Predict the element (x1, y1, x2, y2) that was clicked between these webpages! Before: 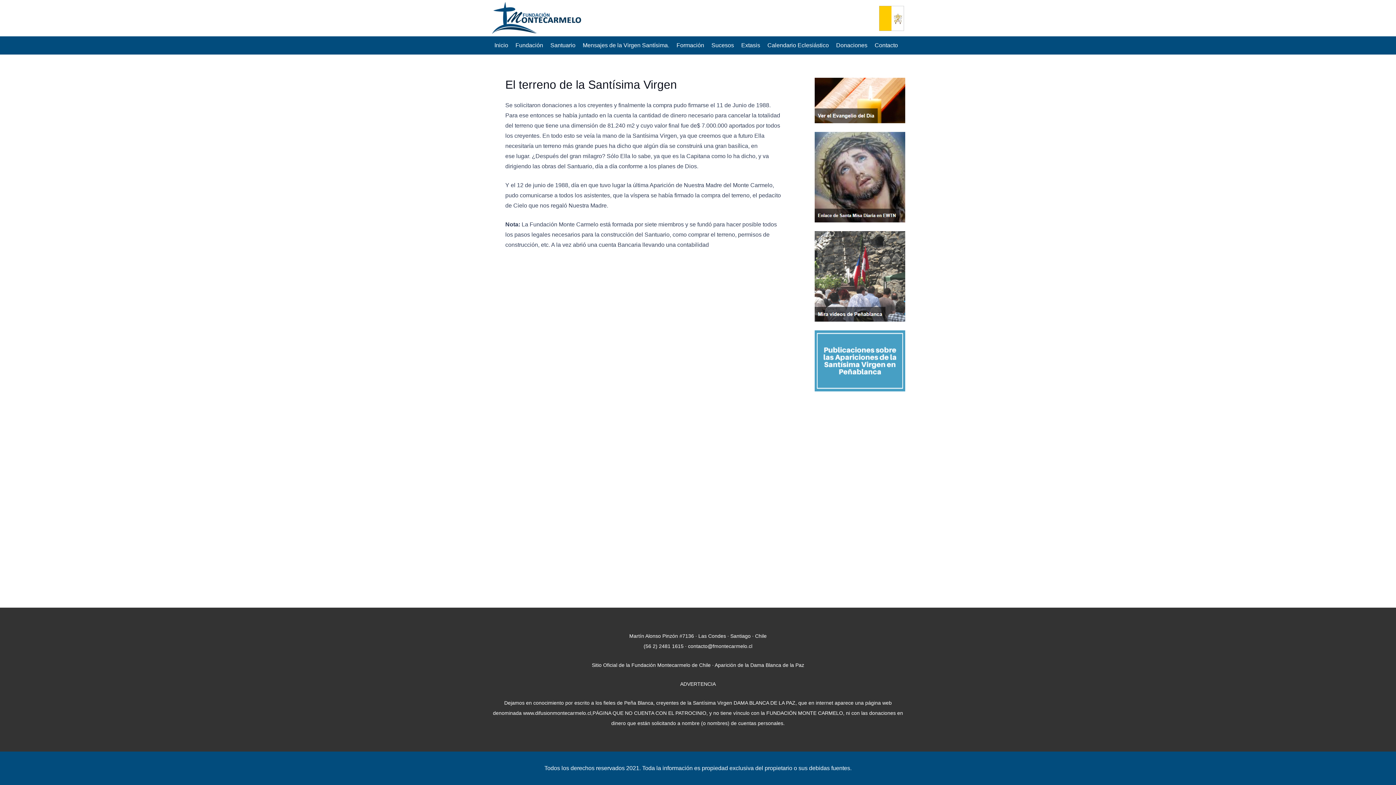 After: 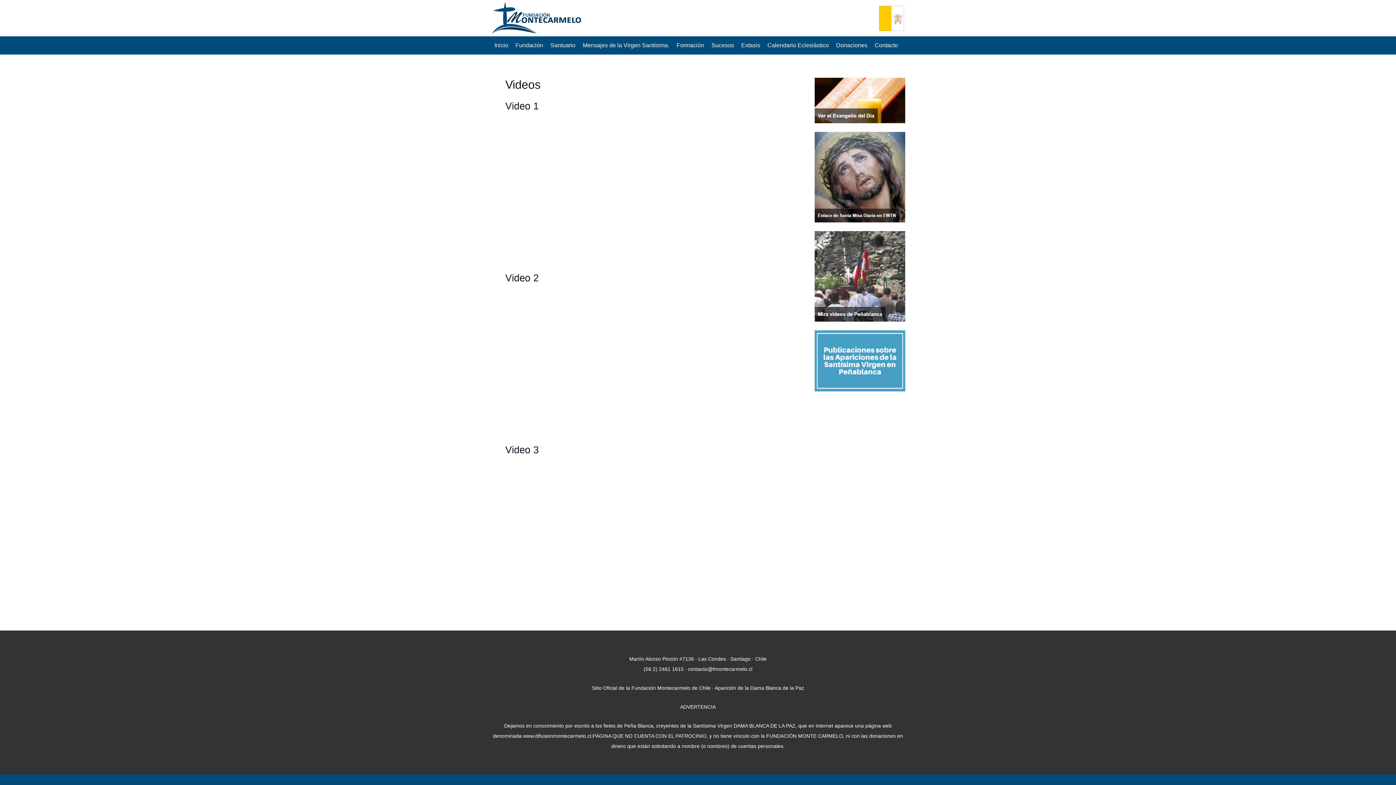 Action: bbox: (814, 231, 905, 321) label: Enlace